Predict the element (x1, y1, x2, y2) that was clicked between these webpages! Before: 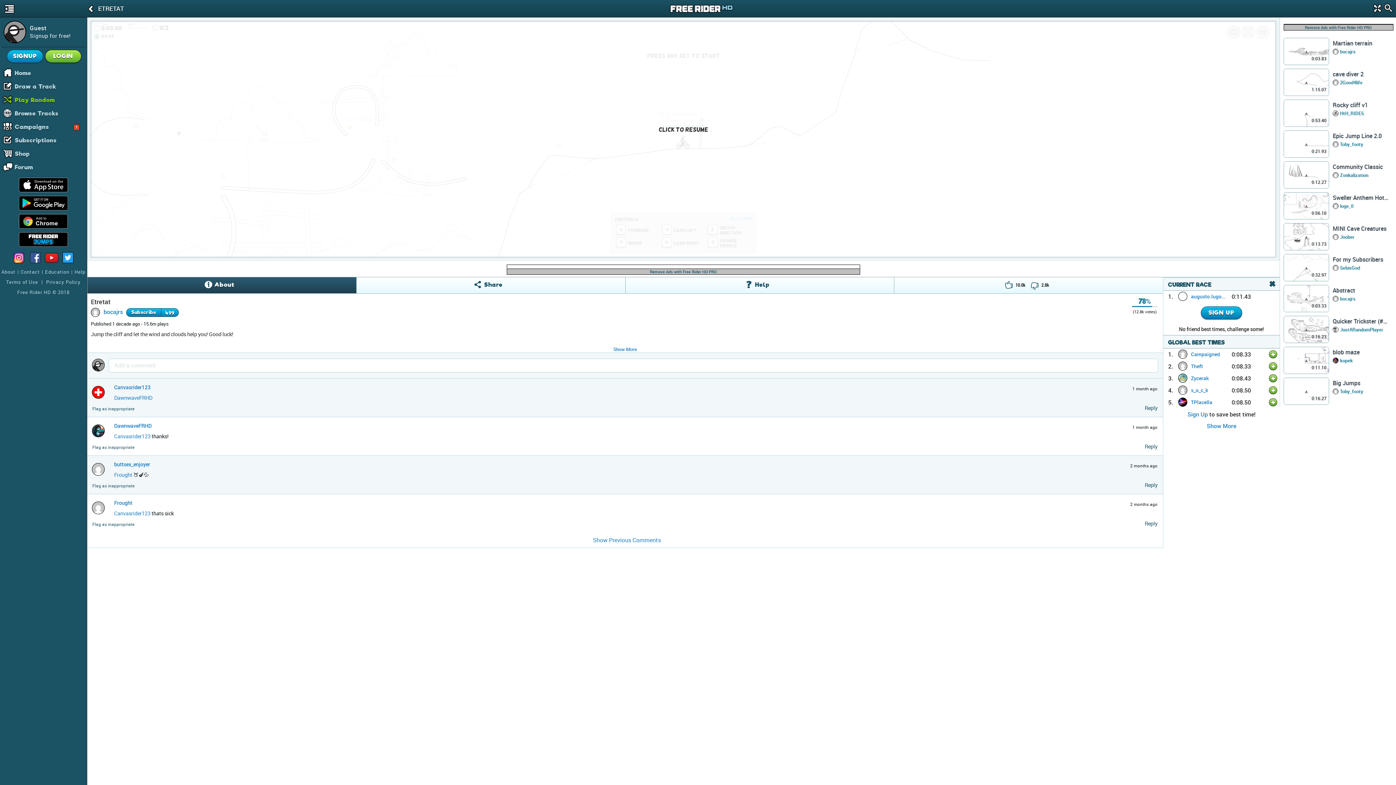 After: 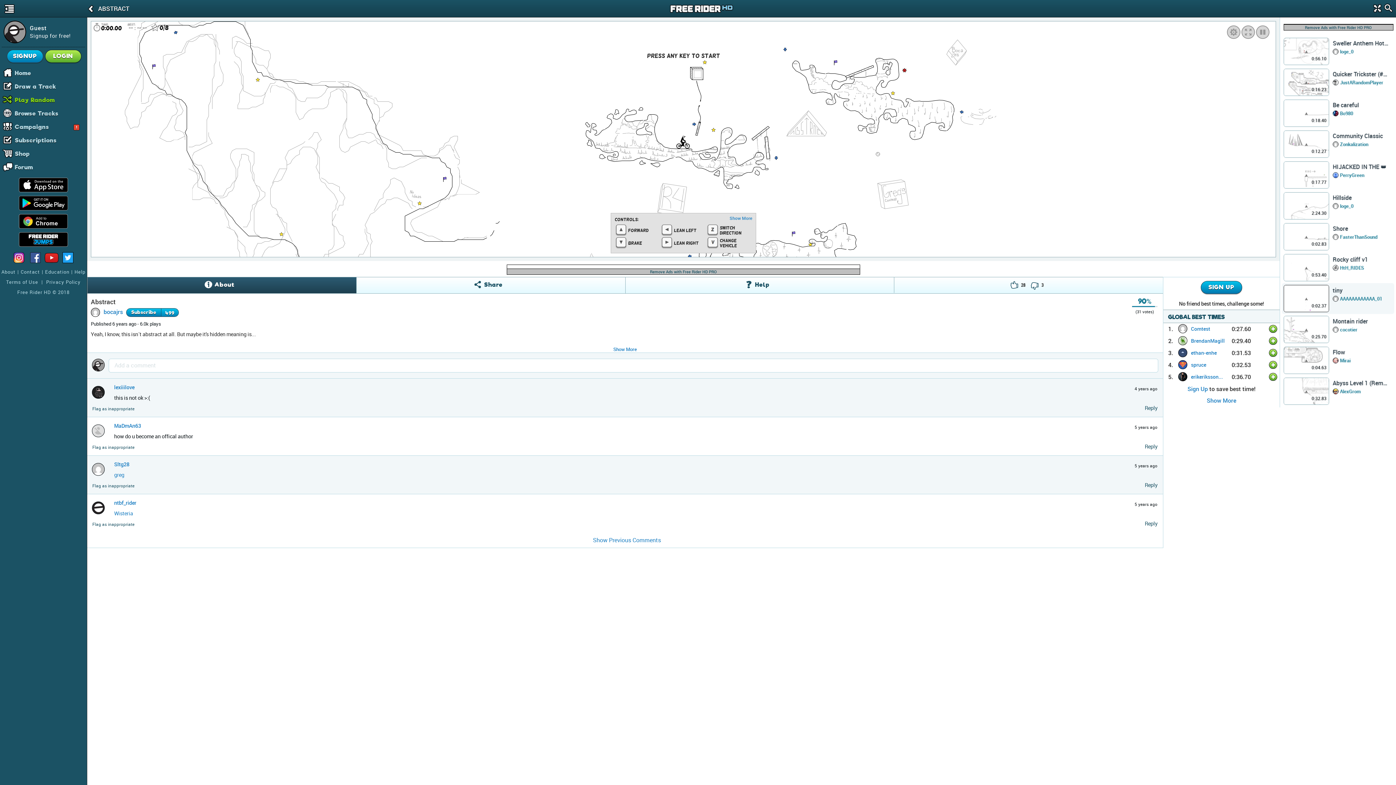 Action: bbox: (1283, 284, 1329, 312) label: 0:03.33